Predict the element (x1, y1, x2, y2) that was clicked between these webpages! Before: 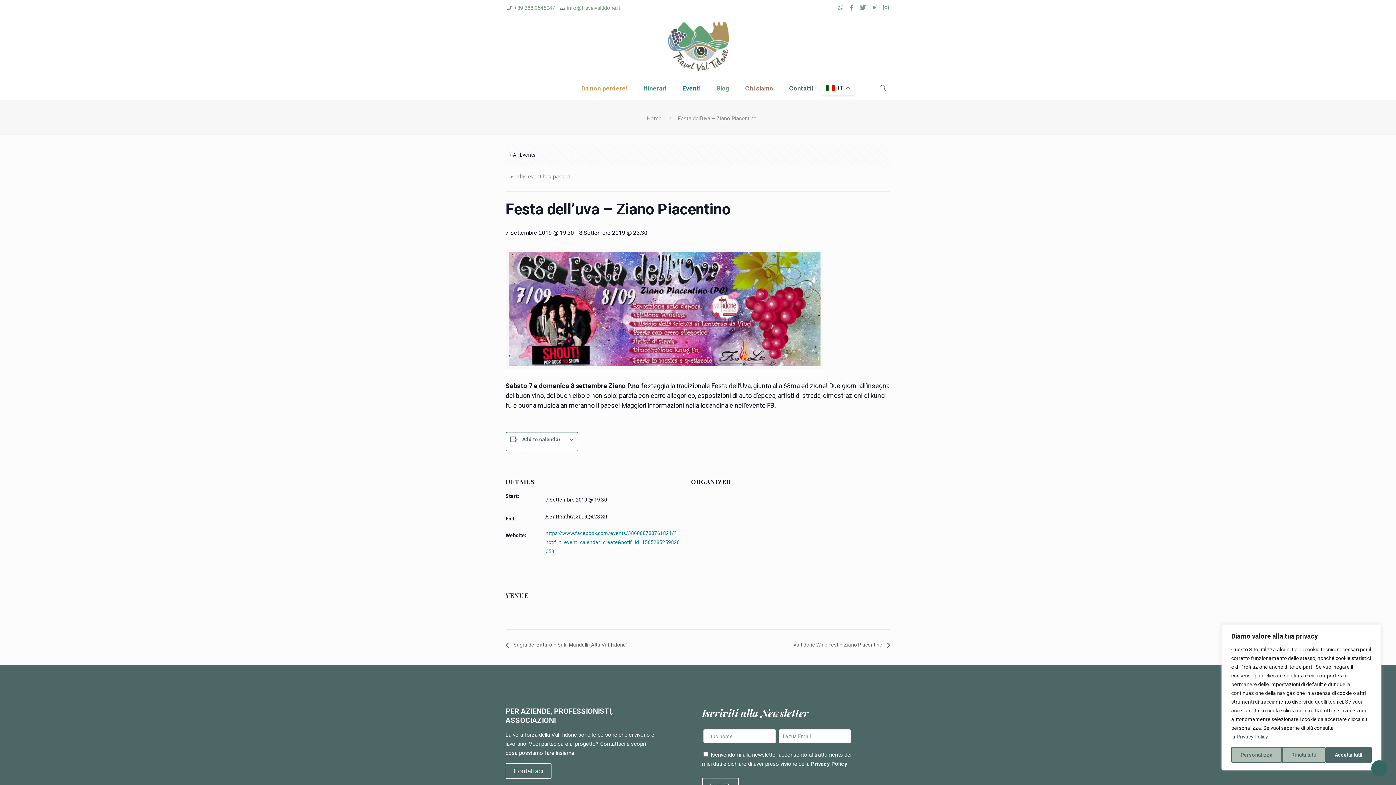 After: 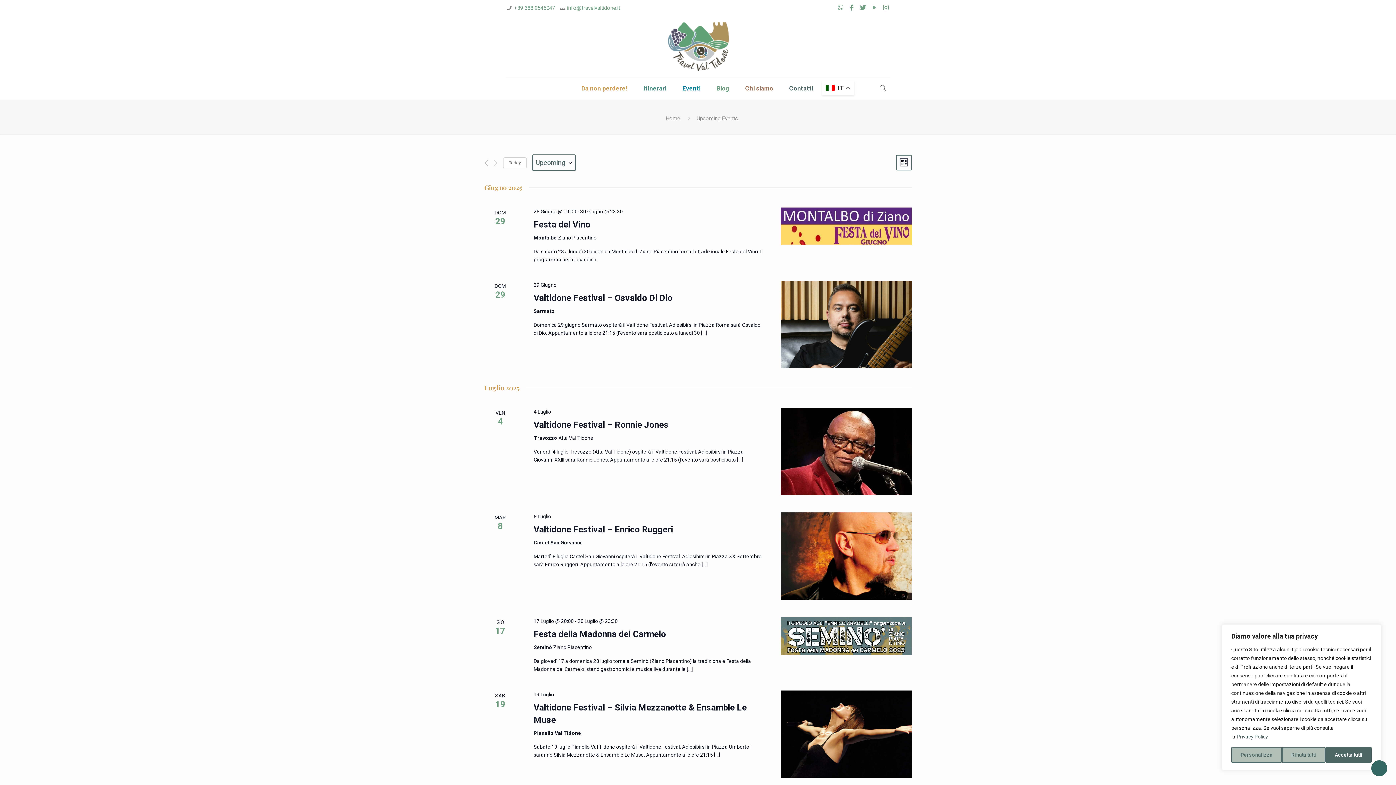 Action: label: Eventi bbox: (675, 81, 707, 95)